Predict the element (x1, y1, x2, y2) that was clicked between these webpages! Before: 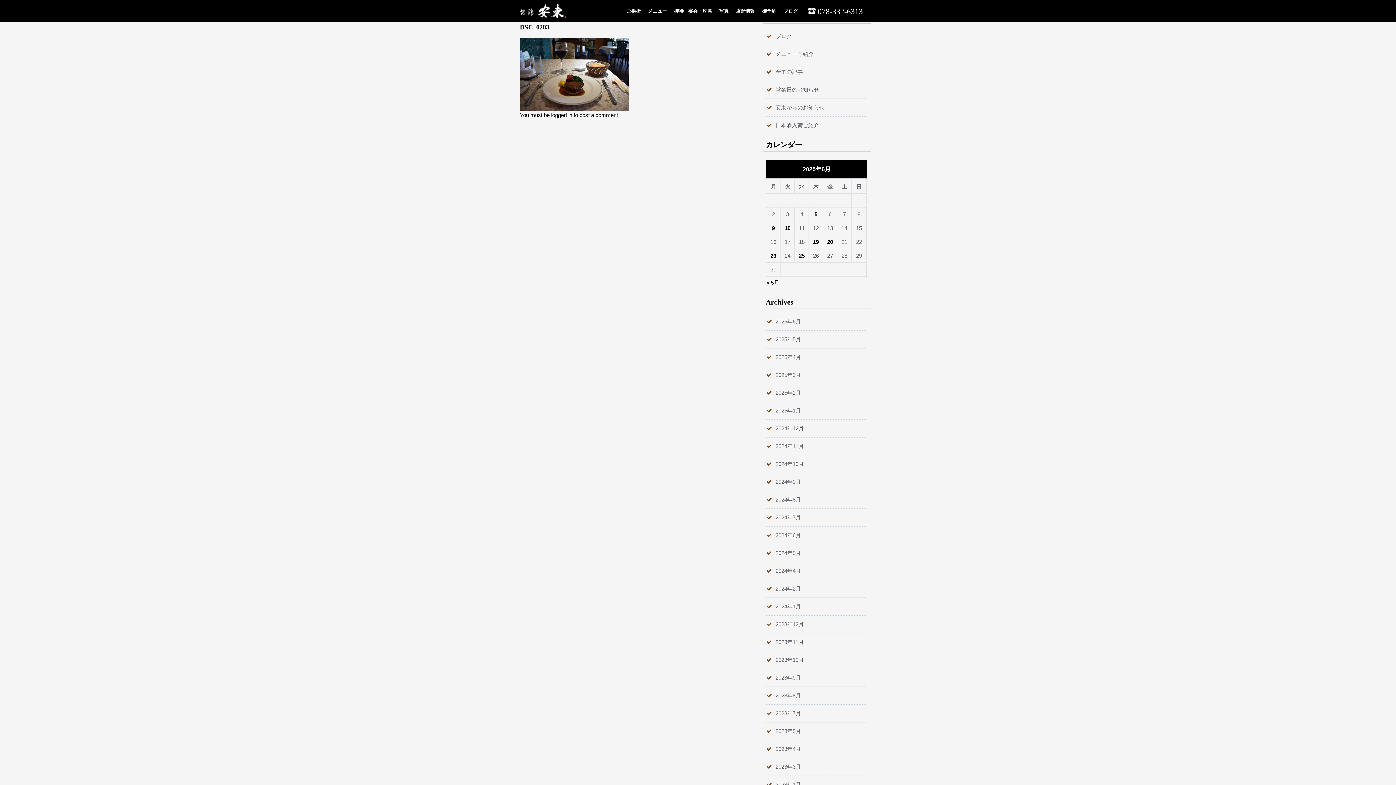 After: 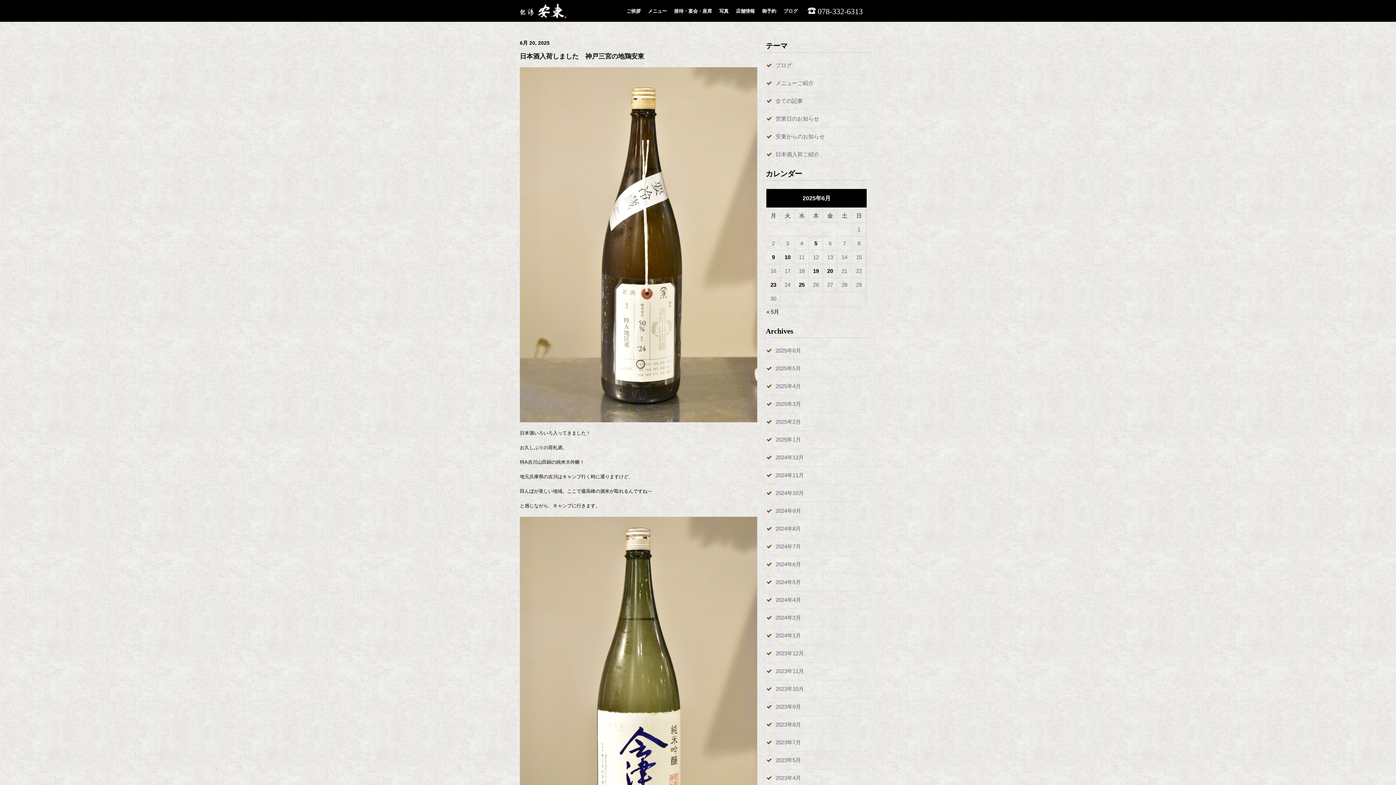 Action: bbox: (775, 122, 819, 128) label: 日本酒入荷ご紹介